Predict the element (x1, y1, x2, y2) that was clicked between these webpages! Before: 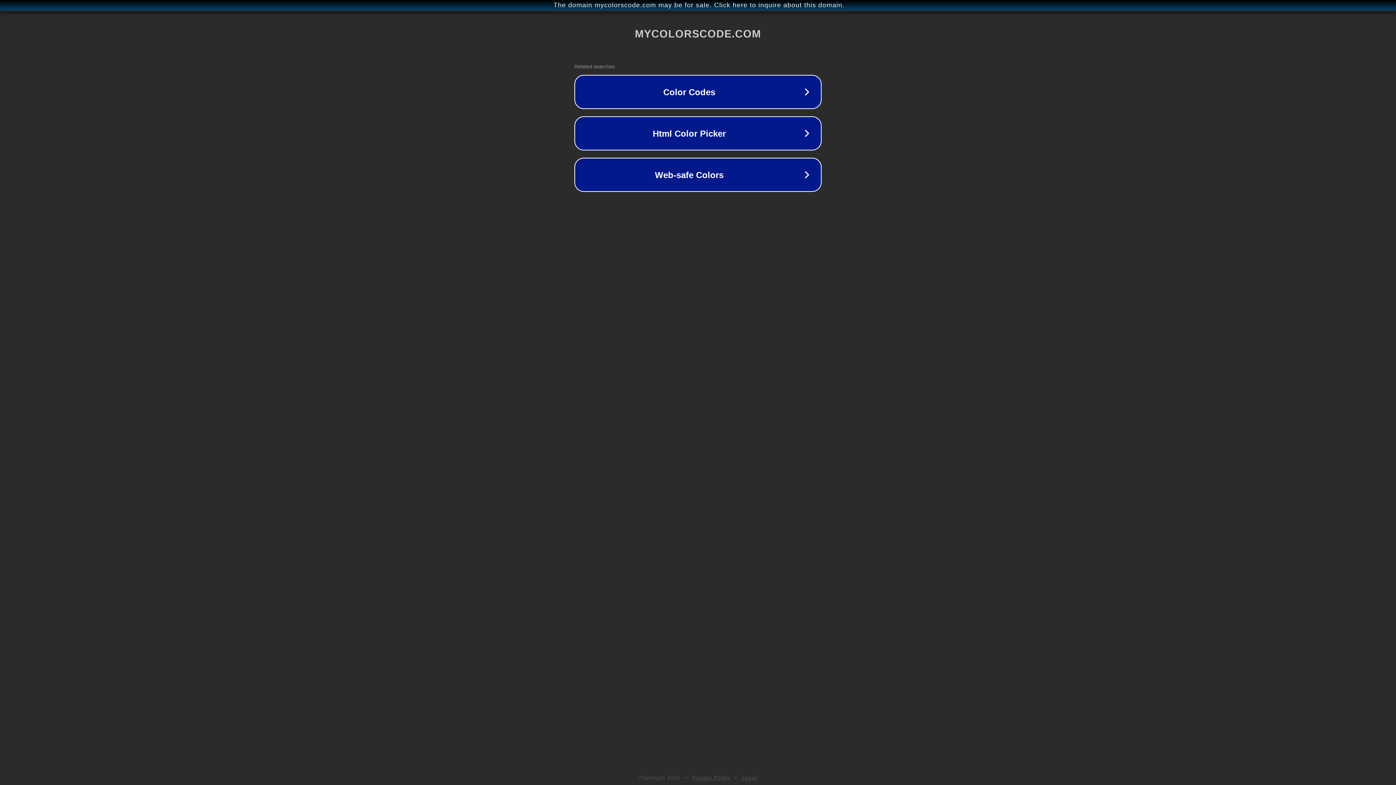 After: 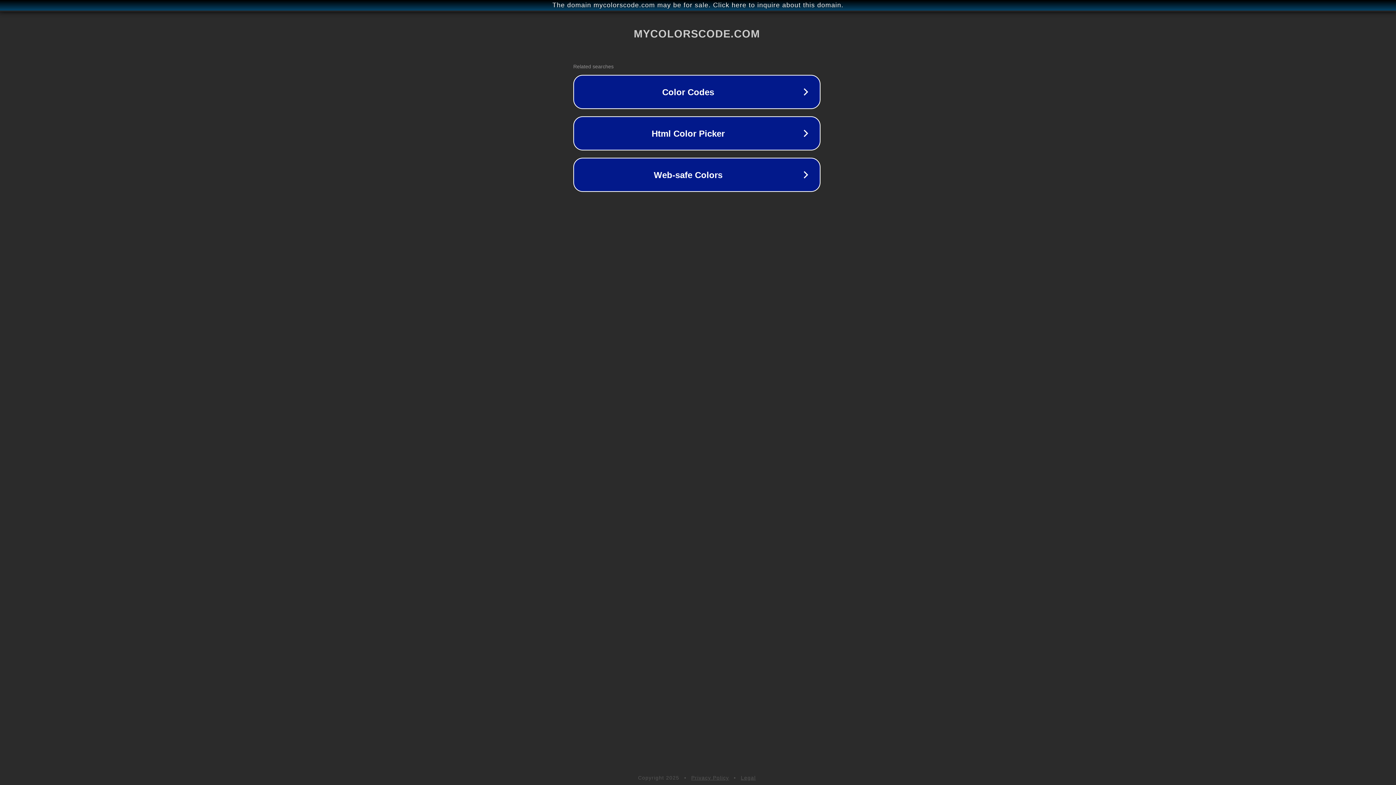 Action: bbox: (1, 1, 1397, 9) label: The domain mycolorscode.com may be for sale. Click here to inquire about this domain.